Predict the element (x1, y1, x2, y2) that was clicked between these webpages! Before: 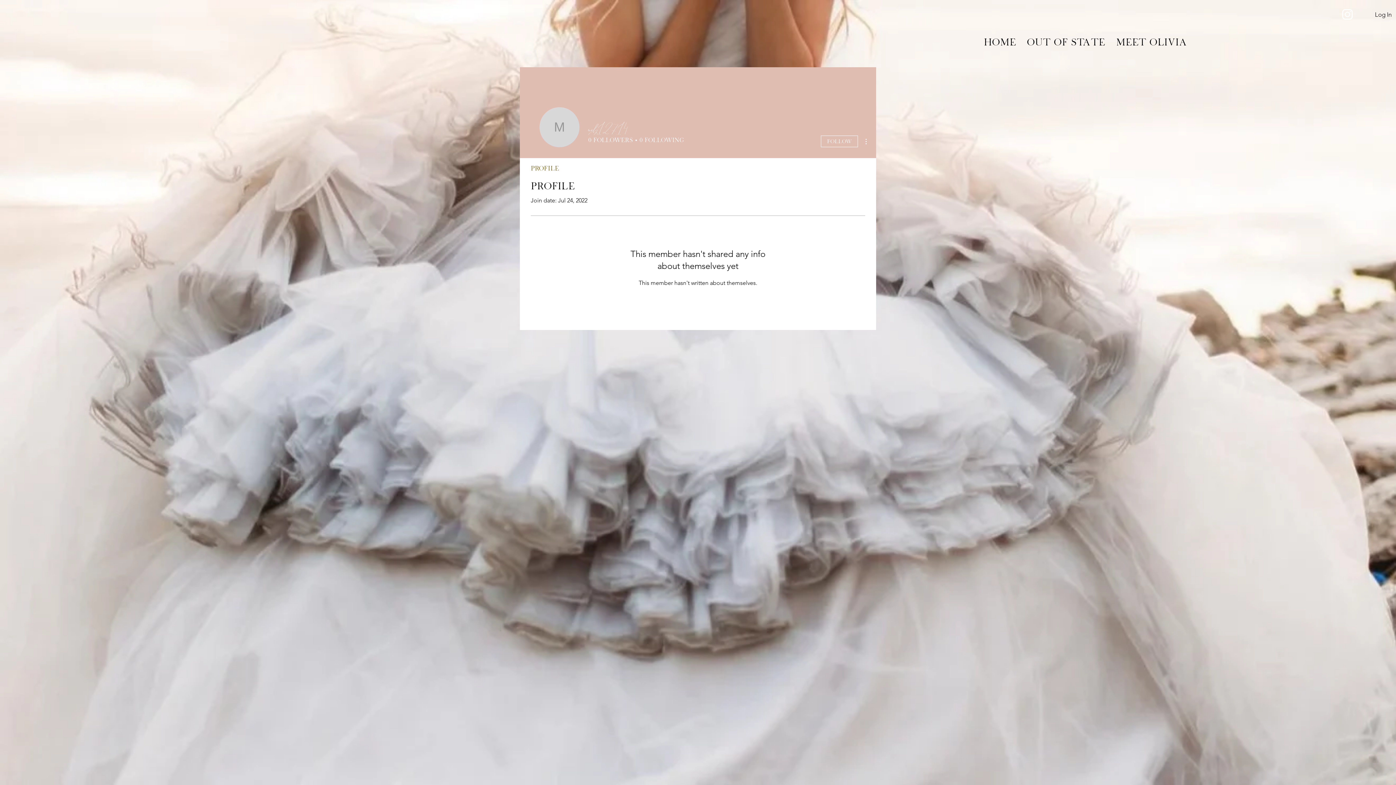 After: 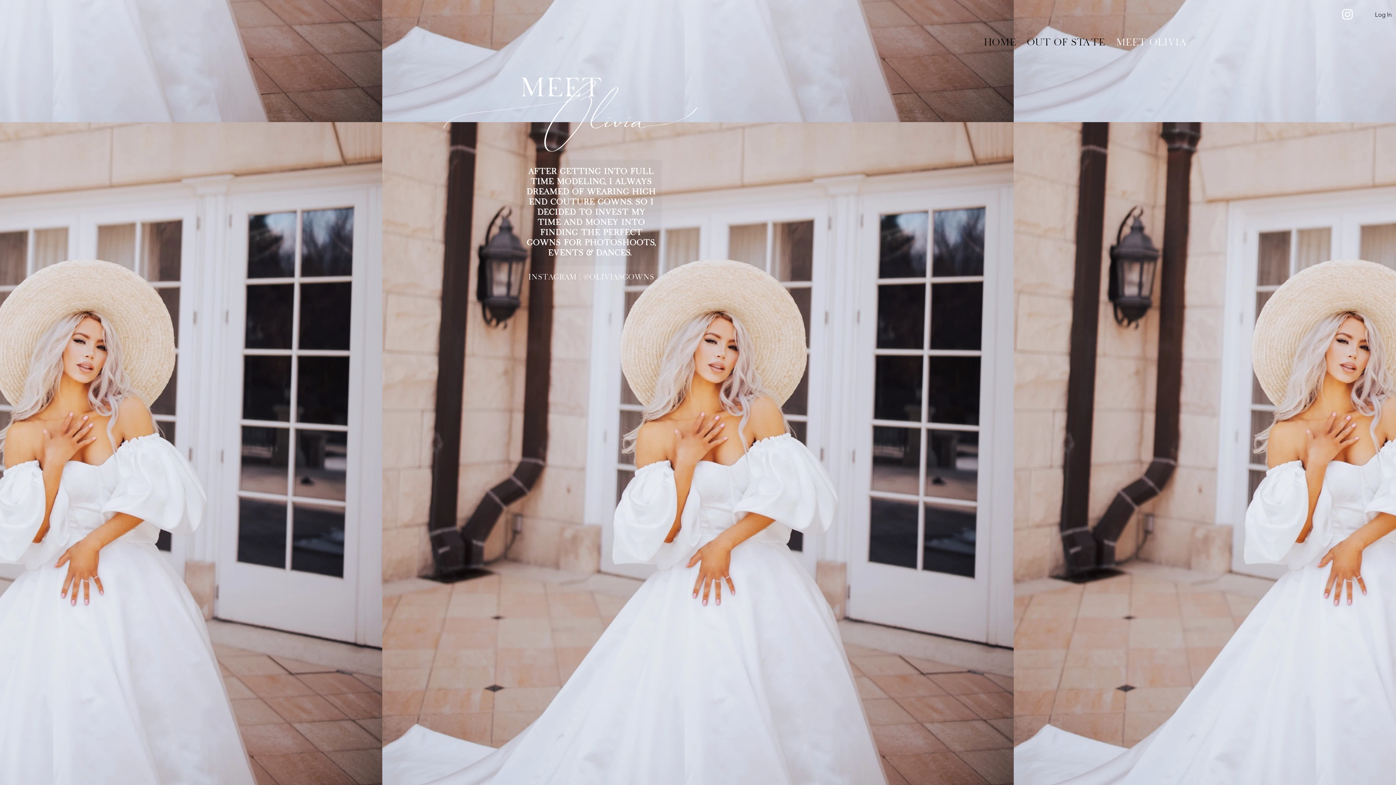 Action: bbox: (1110, 33, 1191, 51) label: MEET OLIVIA